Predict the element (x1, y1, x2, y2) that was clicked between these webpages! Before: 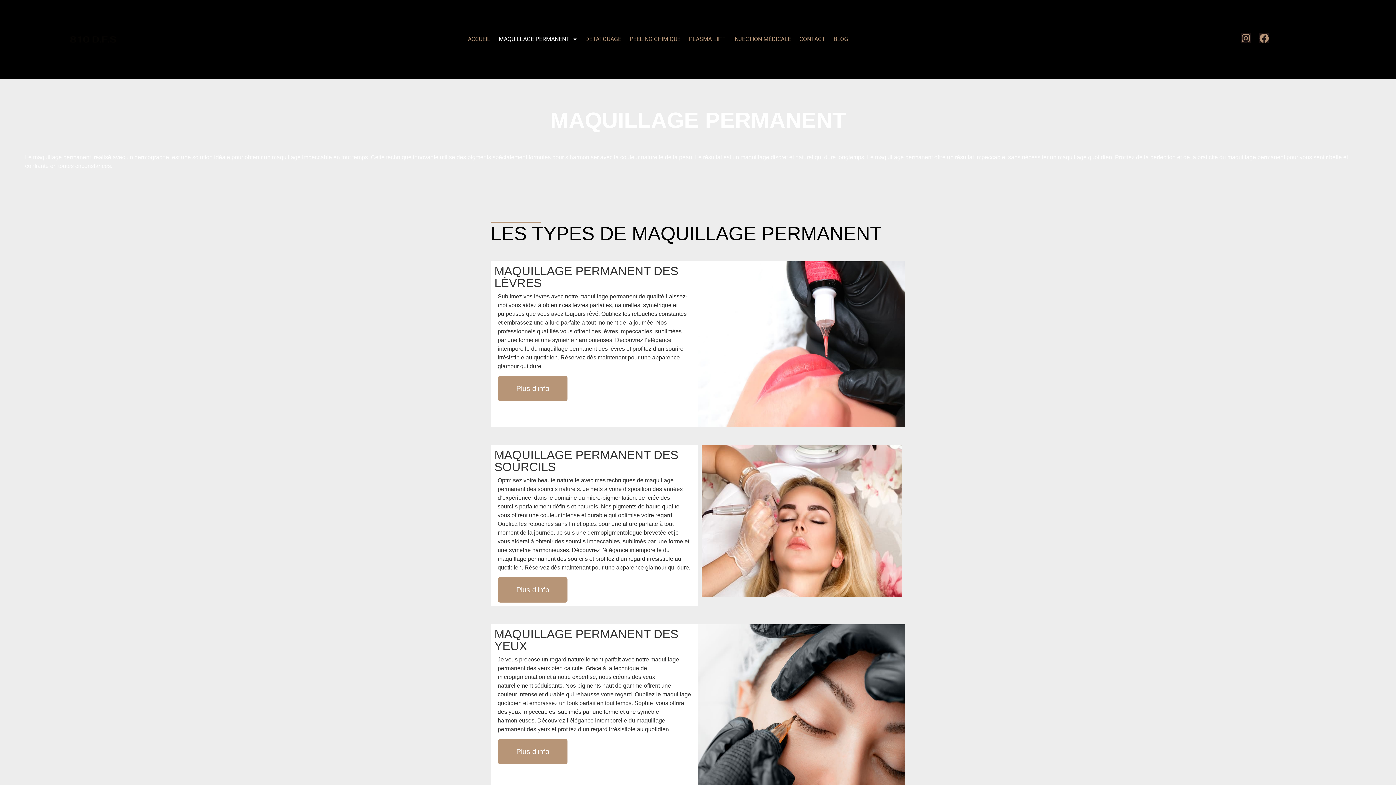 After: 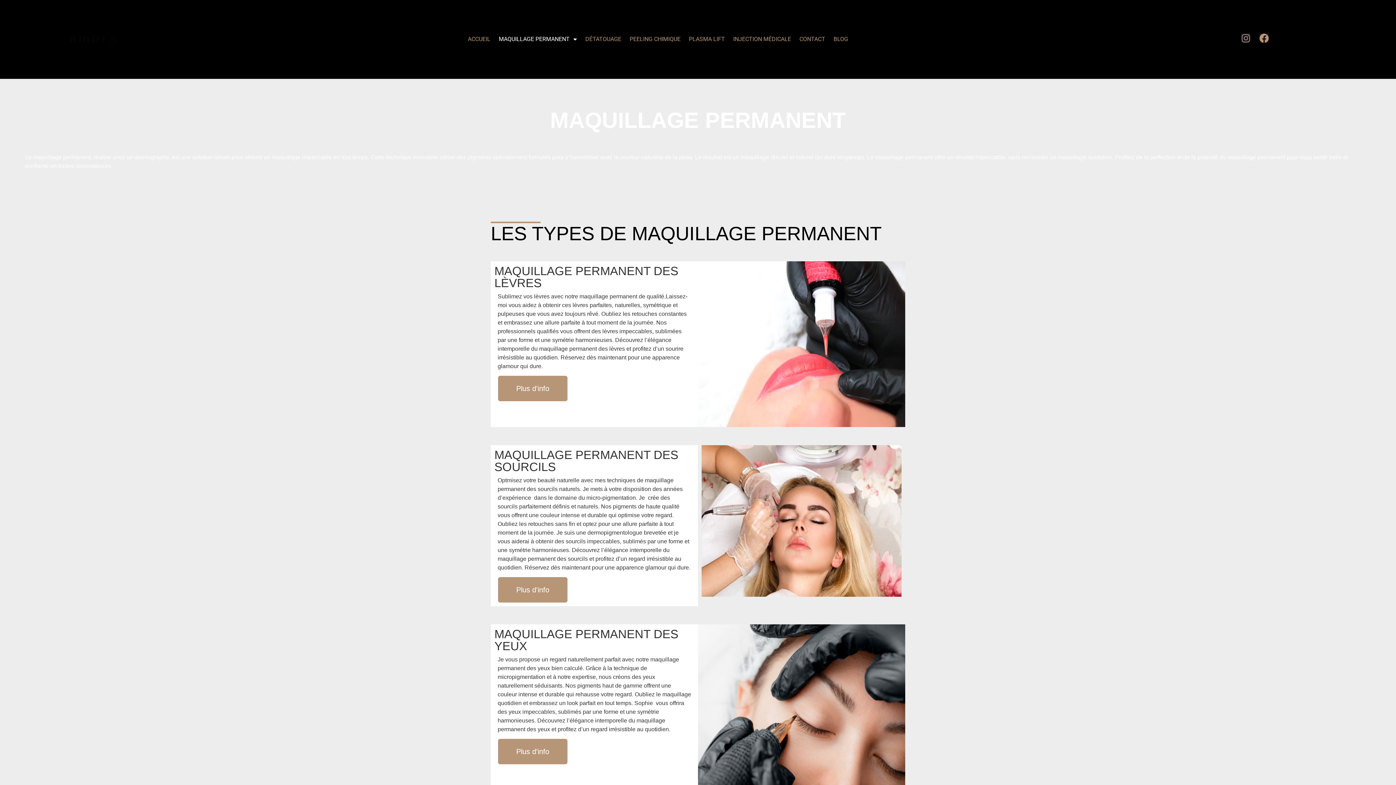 Action: label: Instagram bbox: (1241, 33, 1251, 42)